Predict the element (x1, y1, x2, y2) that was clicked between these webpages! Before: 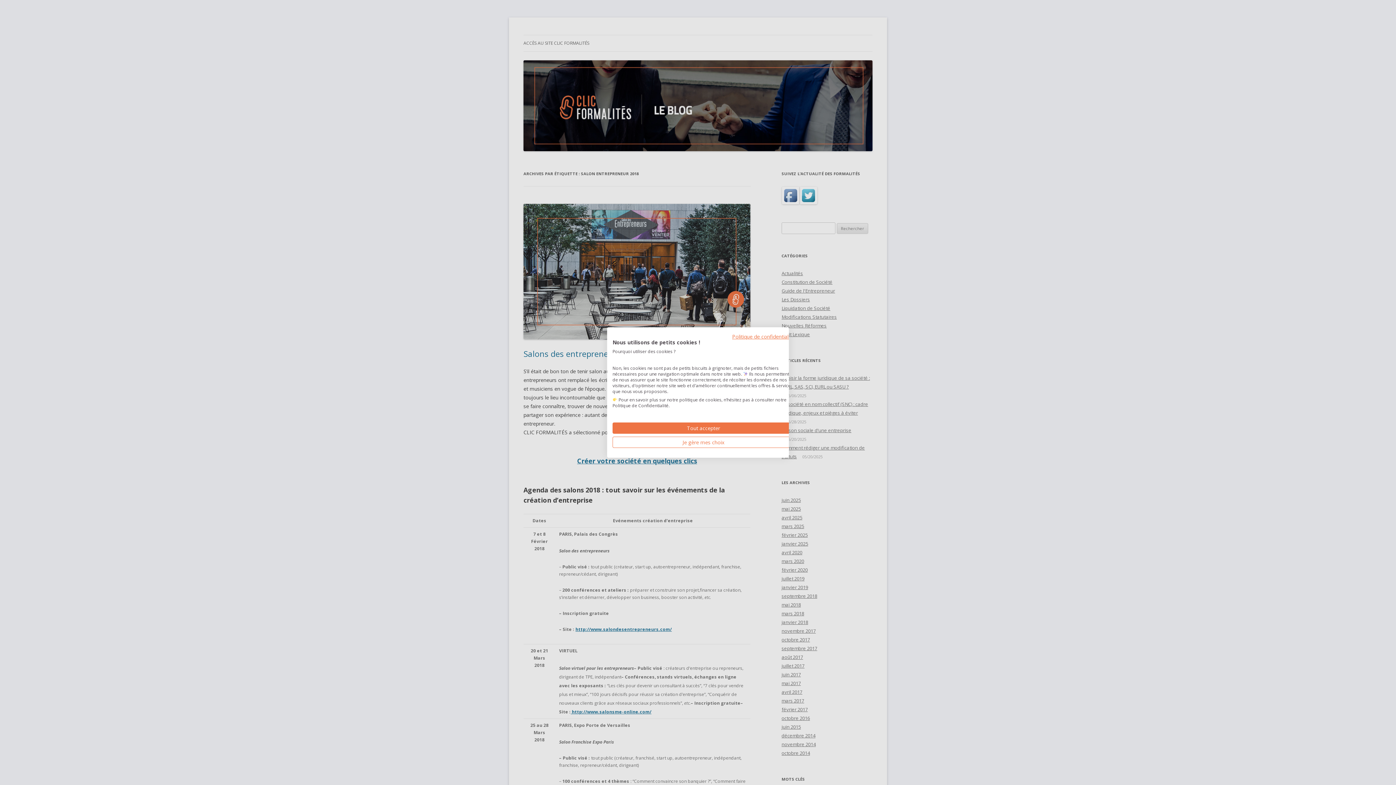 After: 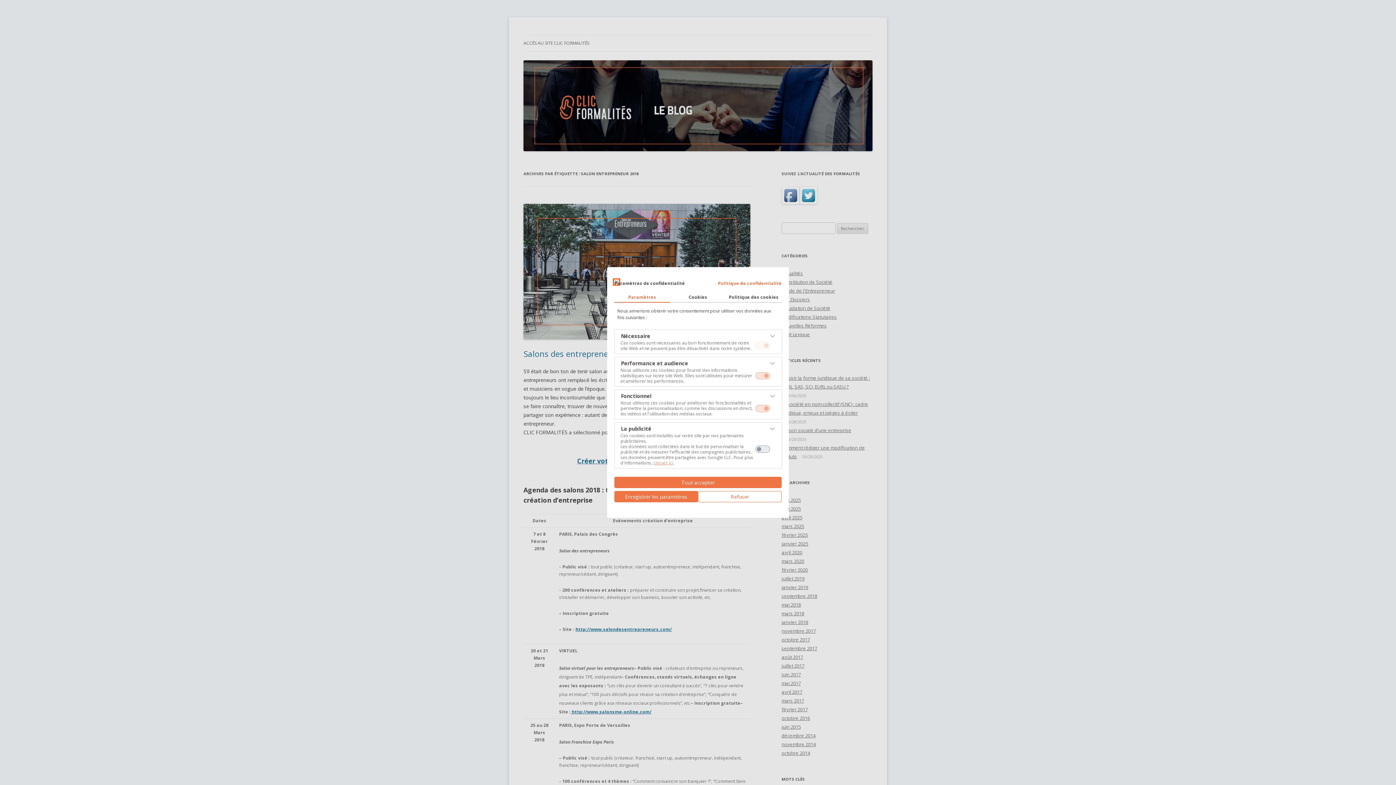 Action: bbox: (612, 436, 794, 448) label: Ajustez les préférences de cookie 